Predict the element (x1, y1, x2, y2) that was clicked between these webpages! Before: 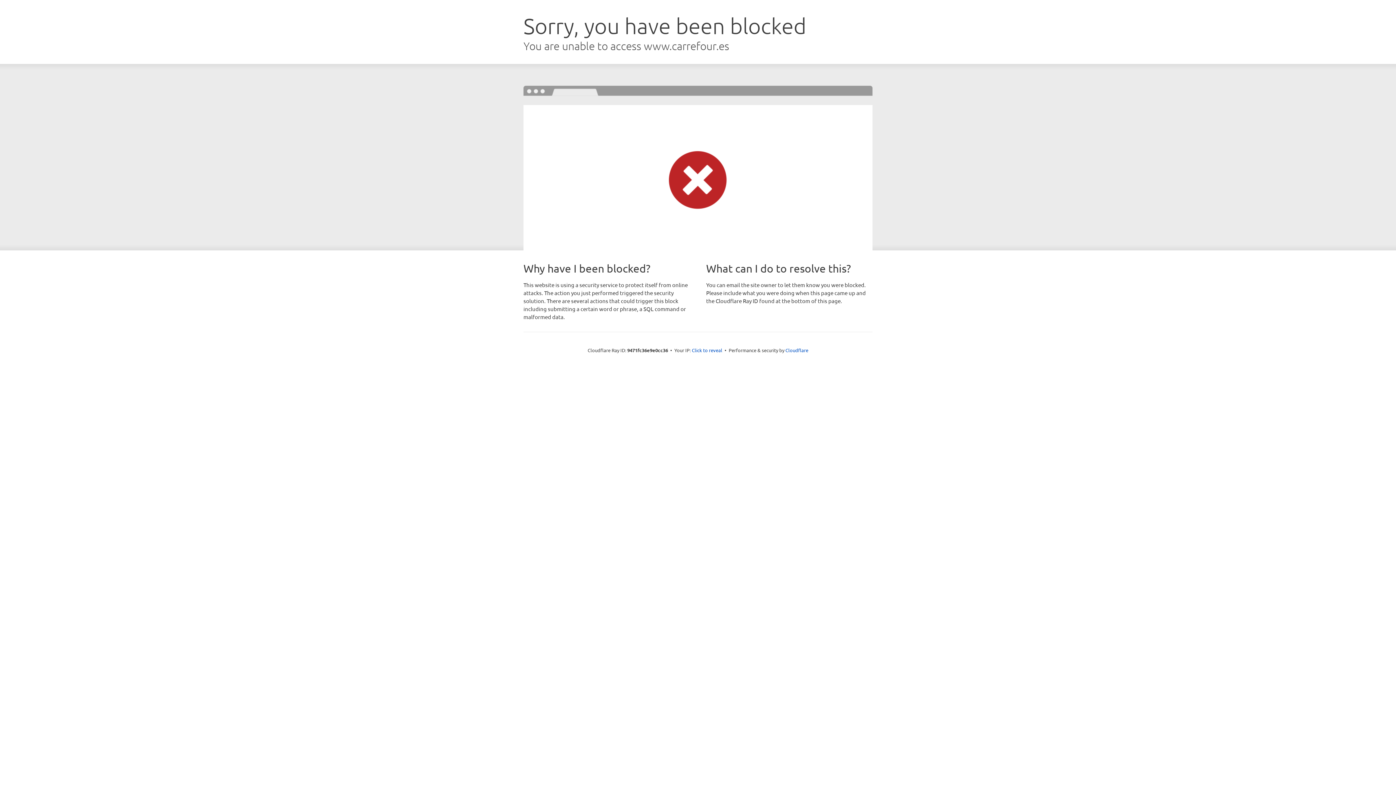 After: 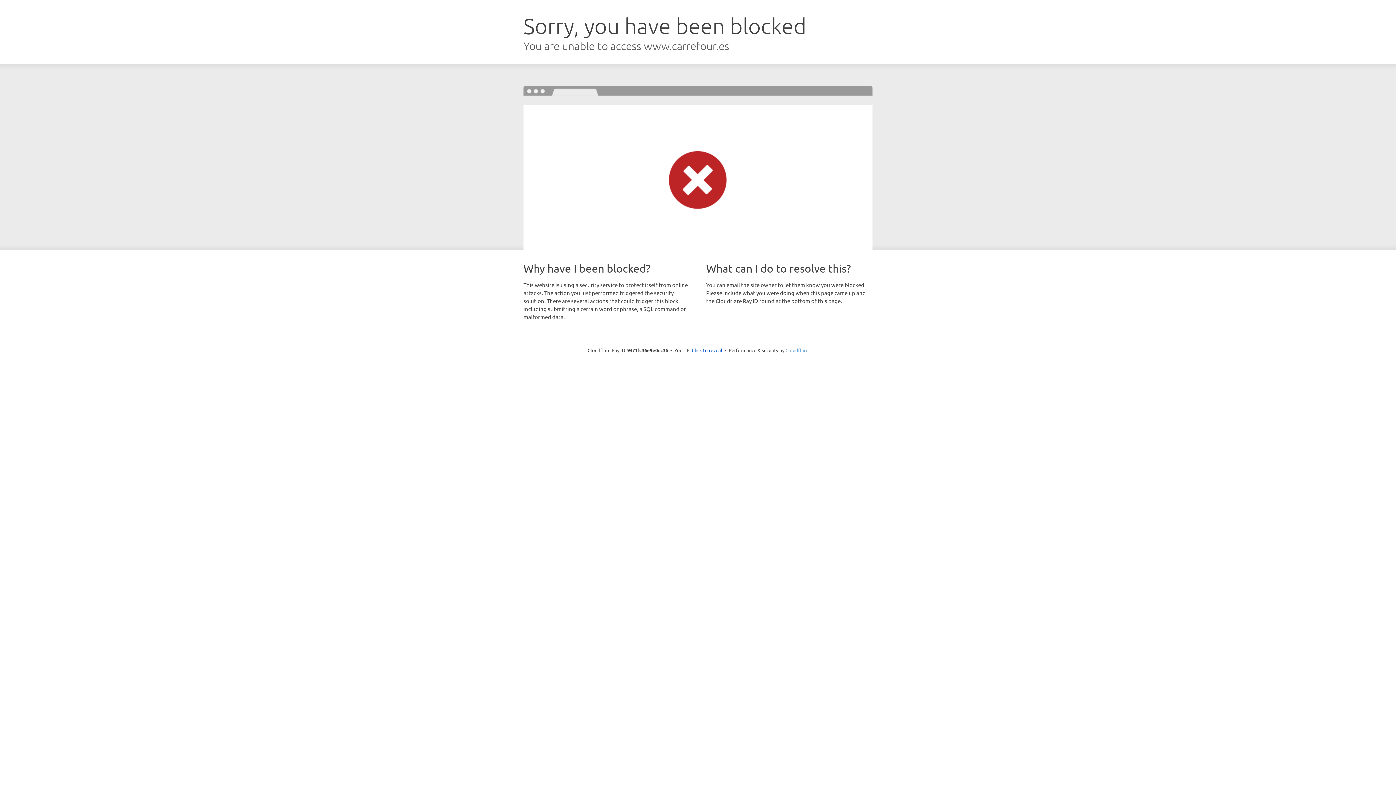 Action: bbox: (785, 347, 808, 353) label: Cloudflare